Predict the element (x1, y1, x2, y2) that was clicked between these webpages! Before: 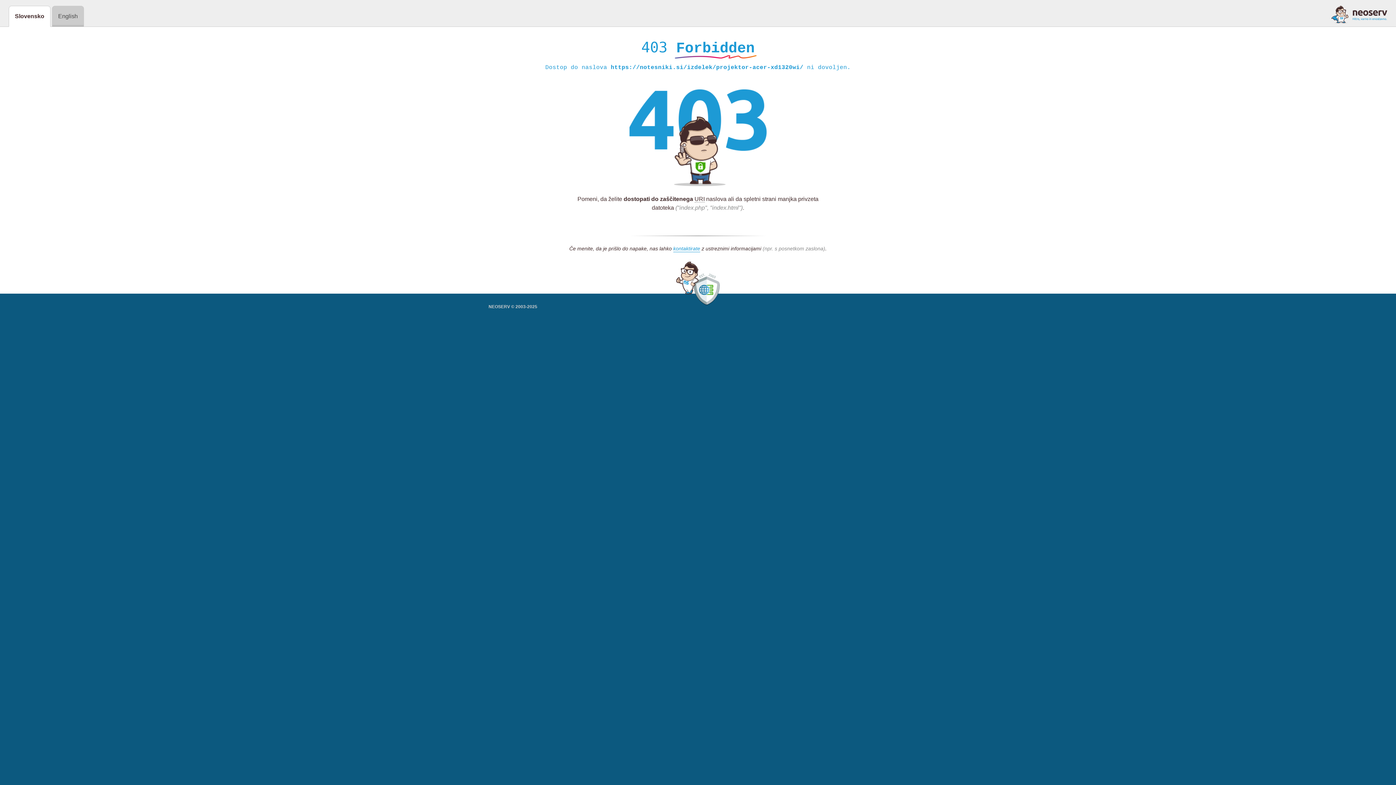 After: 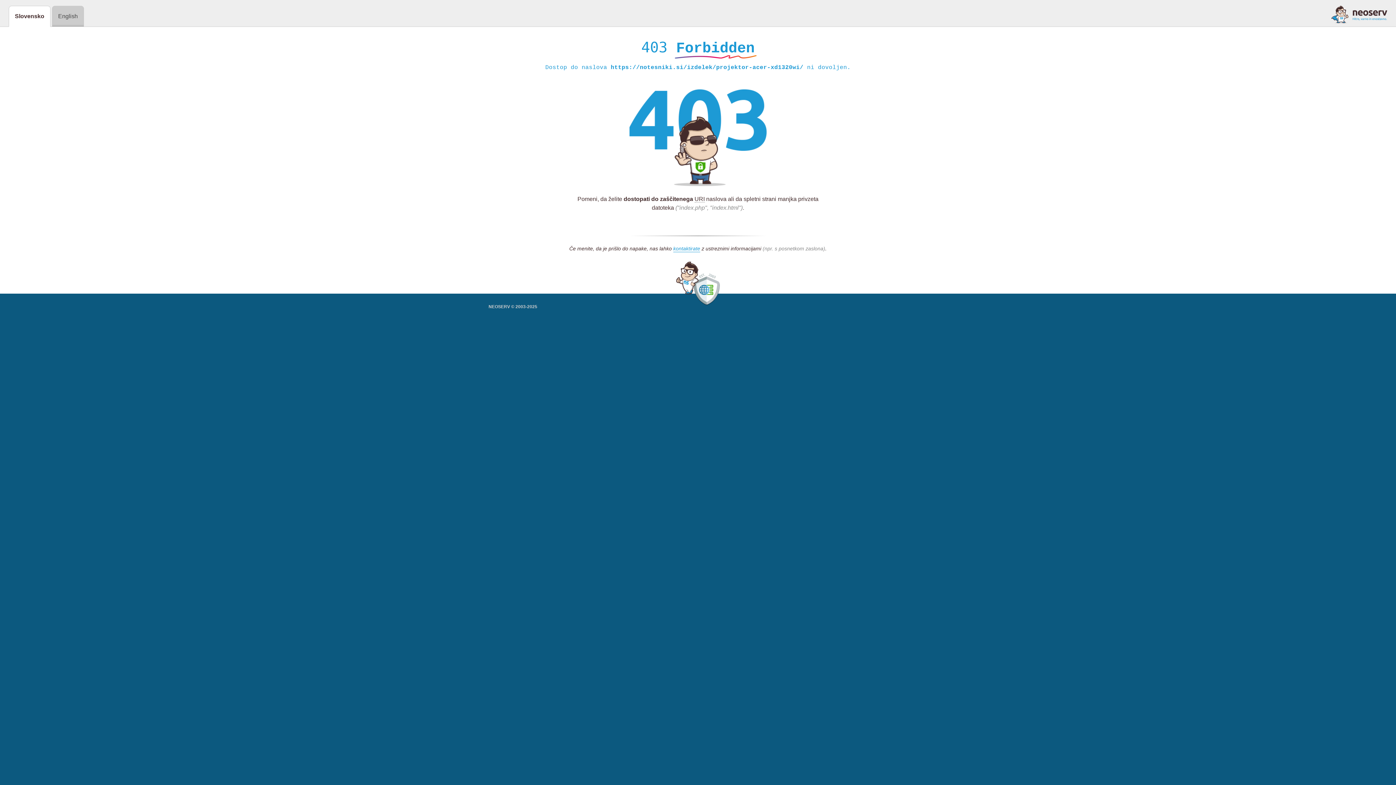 Action: bbox: (1331, 5, 1387, 23)